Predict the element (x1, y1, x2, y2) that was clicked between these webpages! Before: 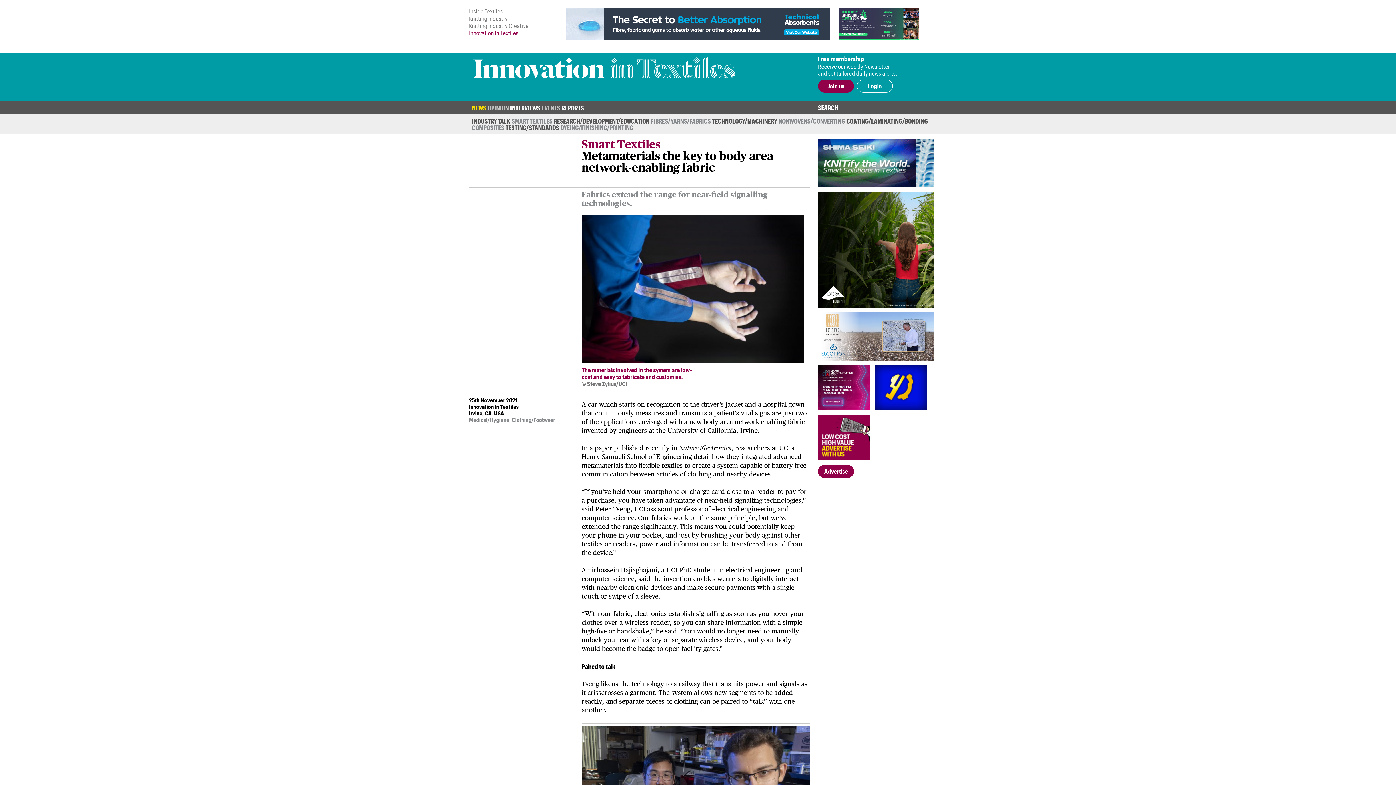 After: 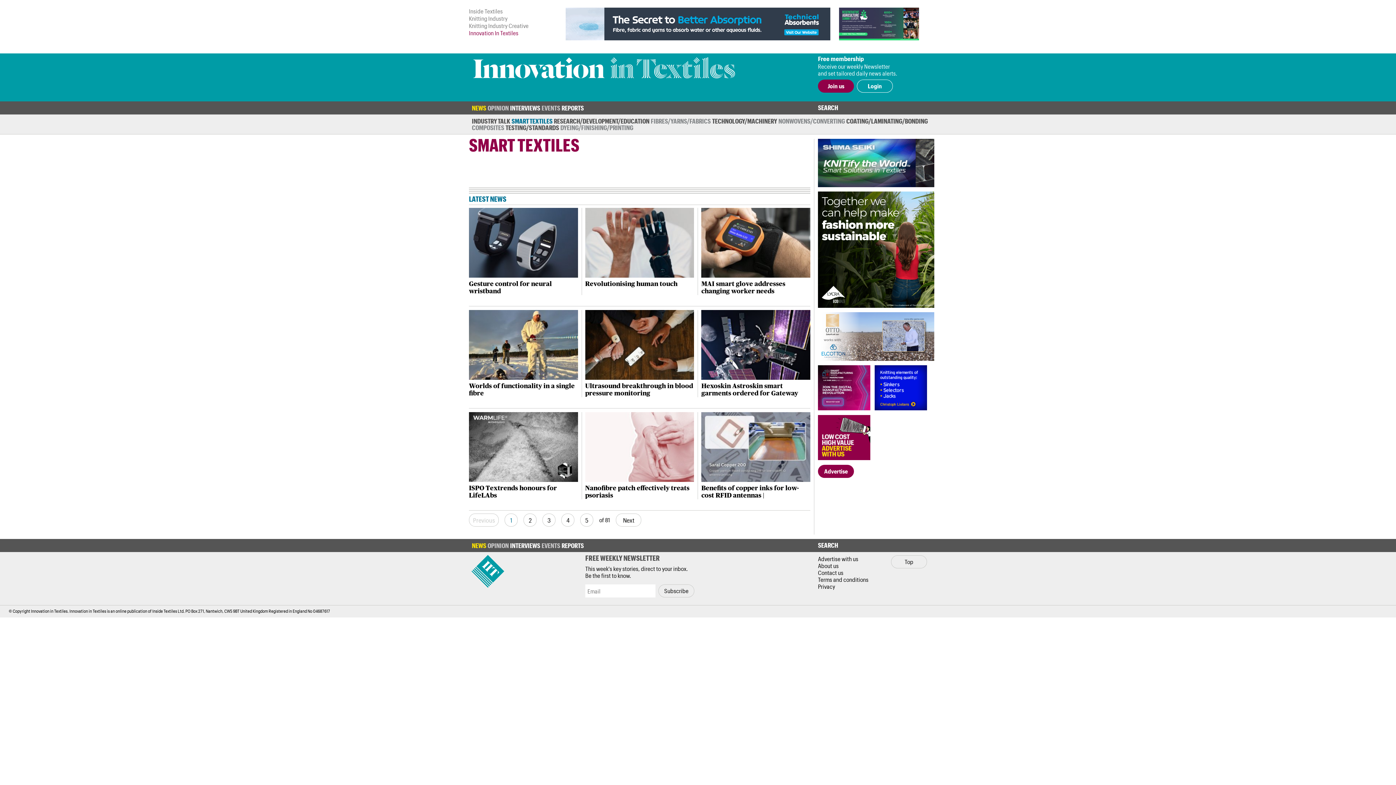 Action: label: SMART TEXTILES bbox: (511, 117, 552, 124)